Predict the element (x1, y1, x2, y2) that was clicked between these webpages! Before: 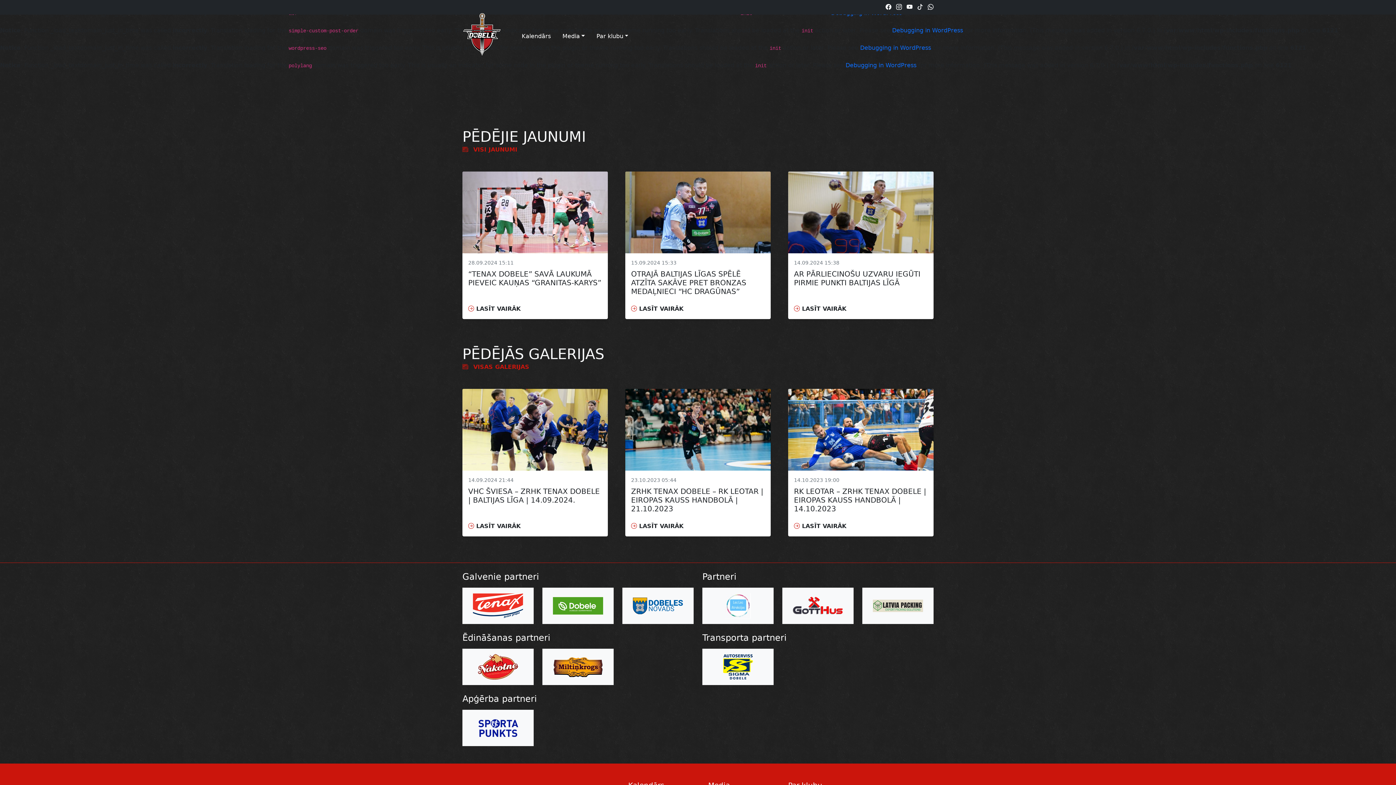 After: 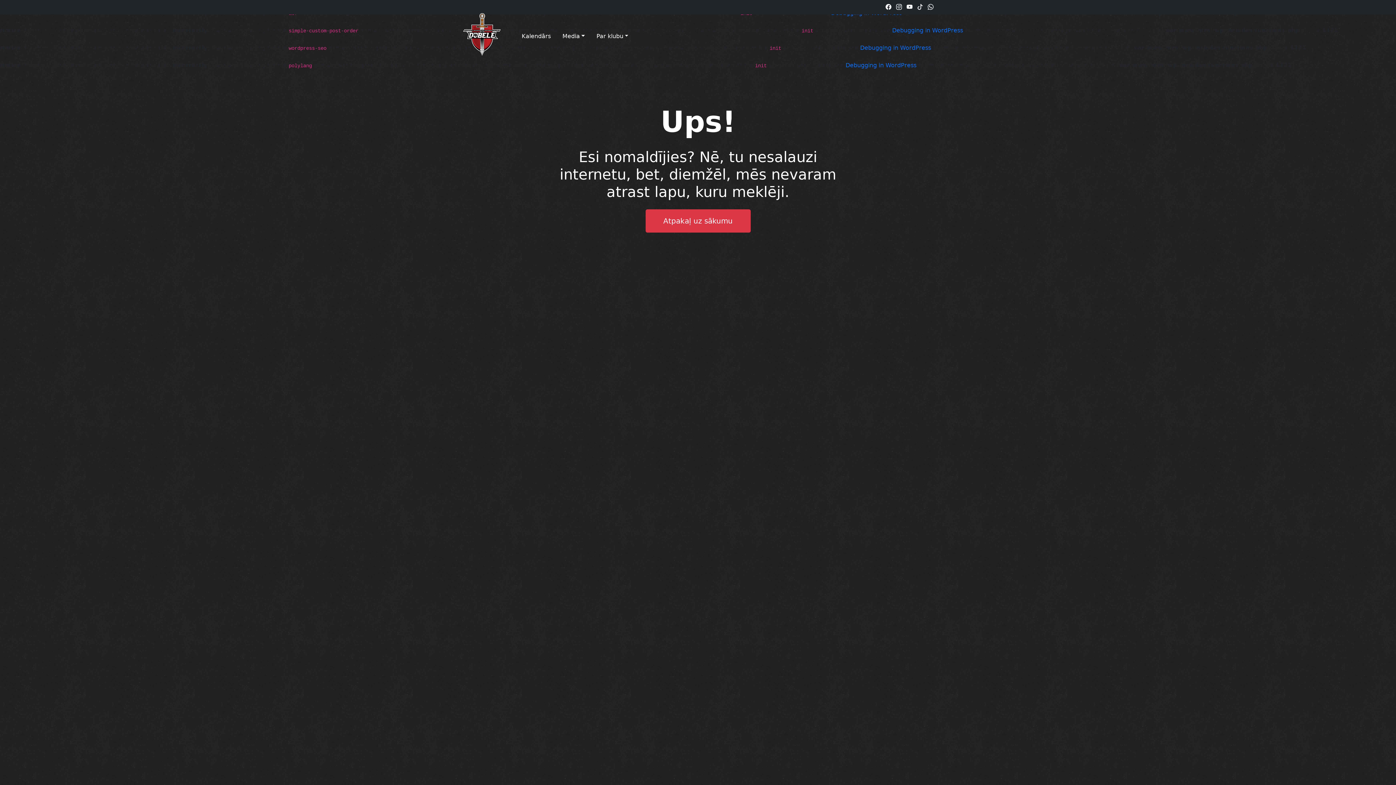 Action: bbox: (778, 587, 858, 624)